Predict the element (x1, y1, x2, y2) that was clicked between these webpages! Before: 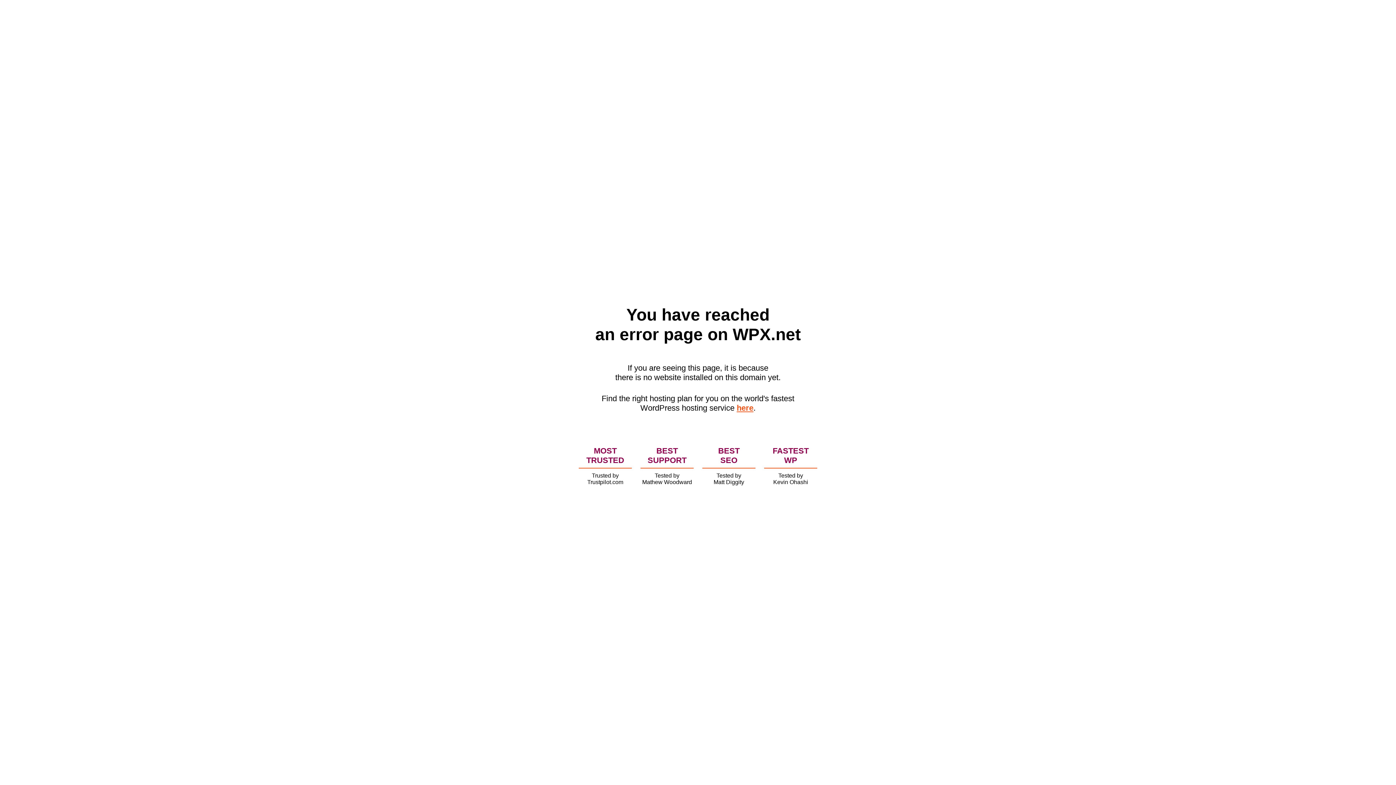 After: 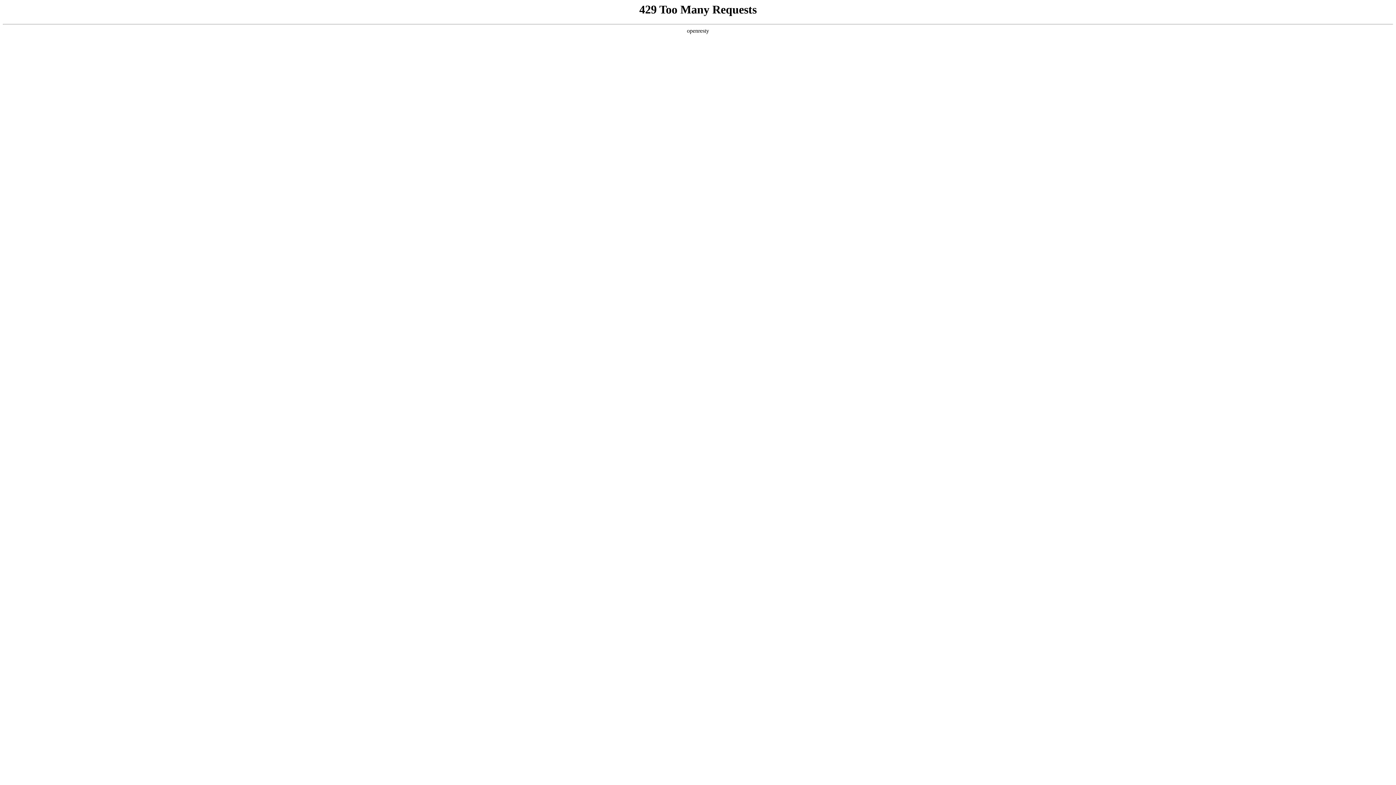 Action: bbox: (736, 403, 753, 412) label: here